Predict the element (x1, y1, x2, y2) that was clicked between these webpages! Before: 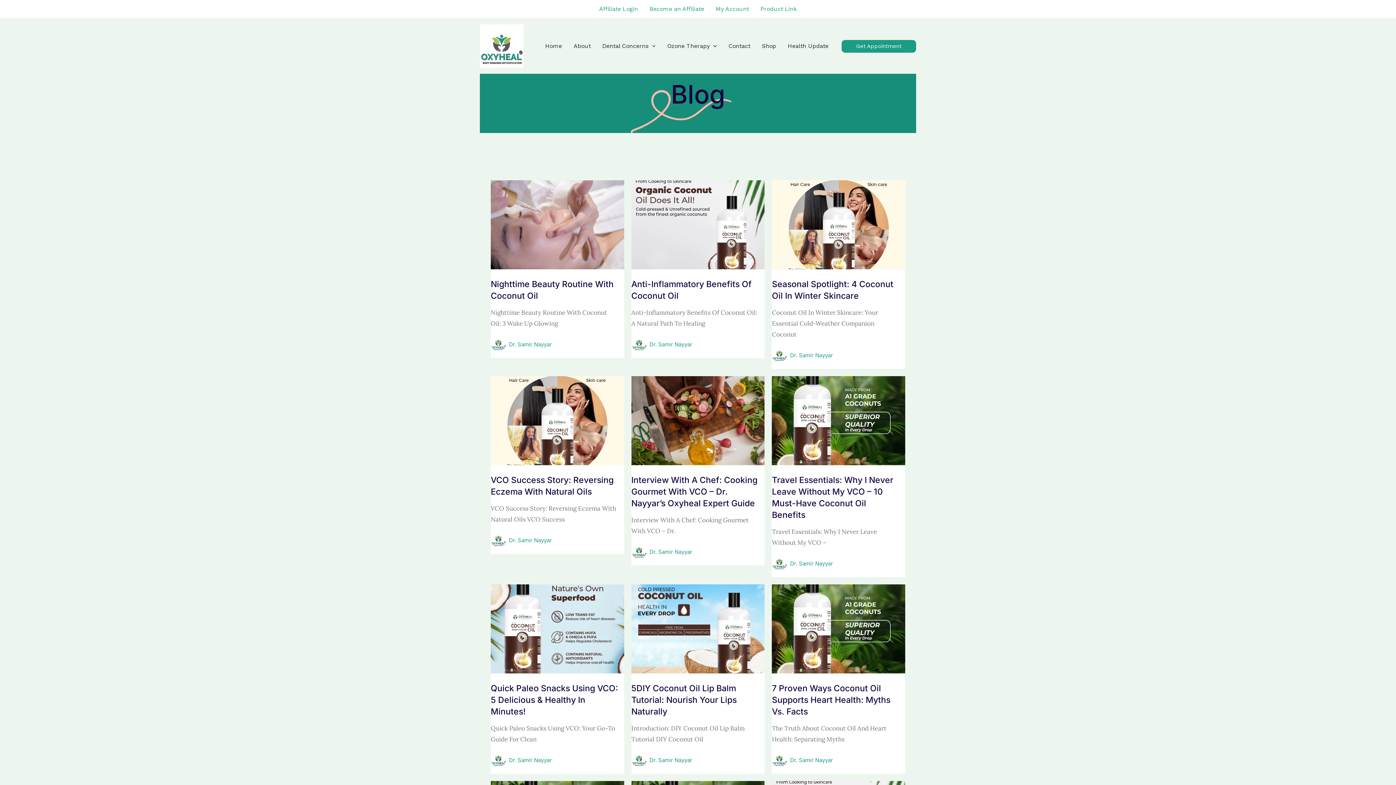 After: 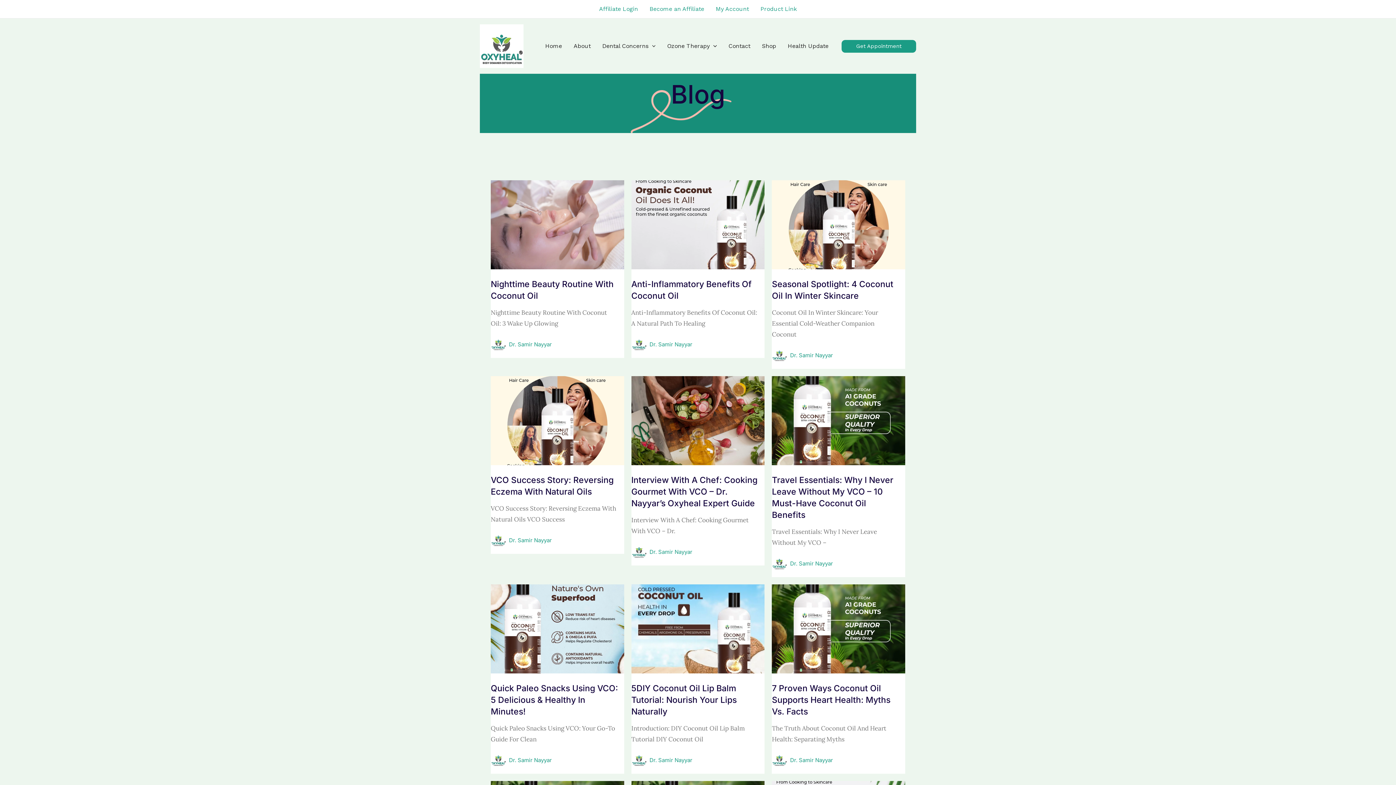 Action: bbox: (772, 347, 787, 362)